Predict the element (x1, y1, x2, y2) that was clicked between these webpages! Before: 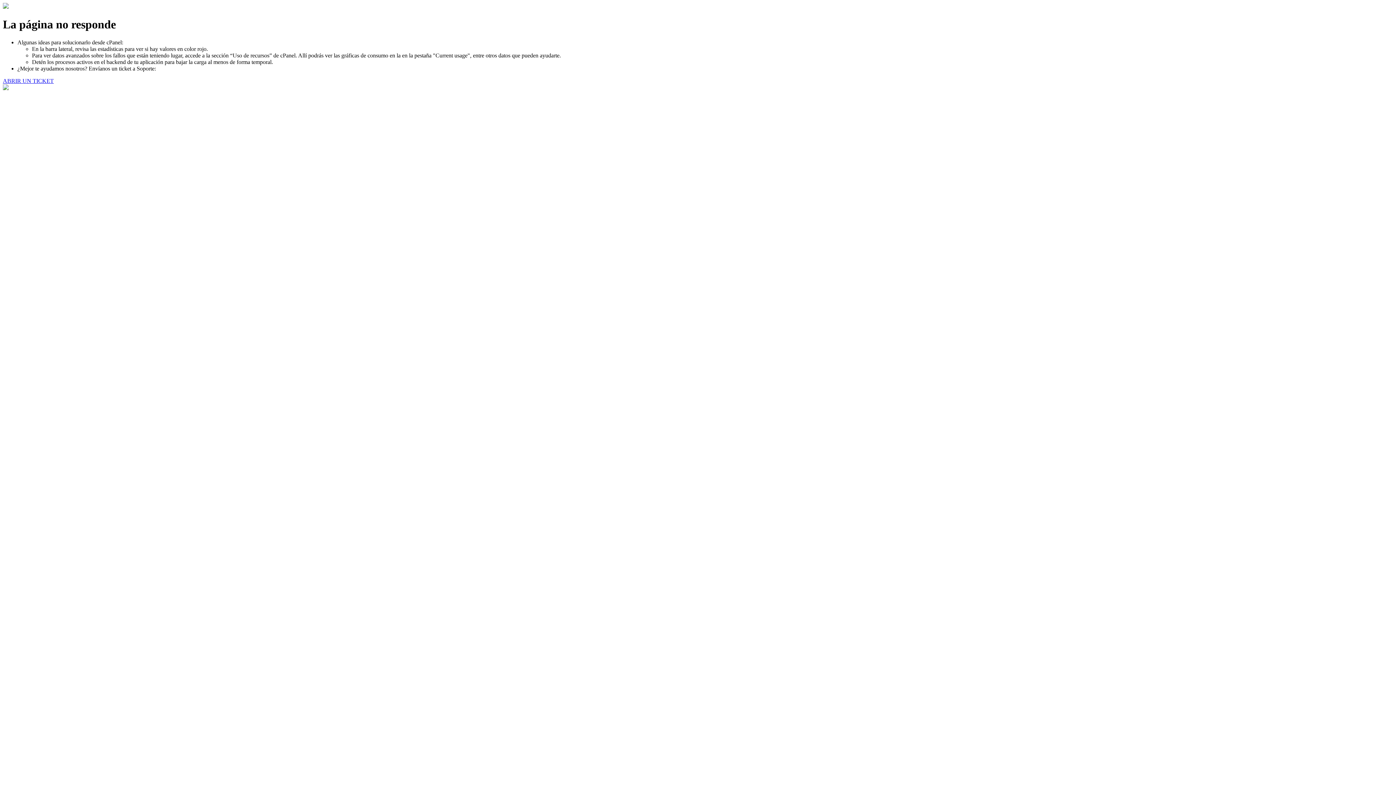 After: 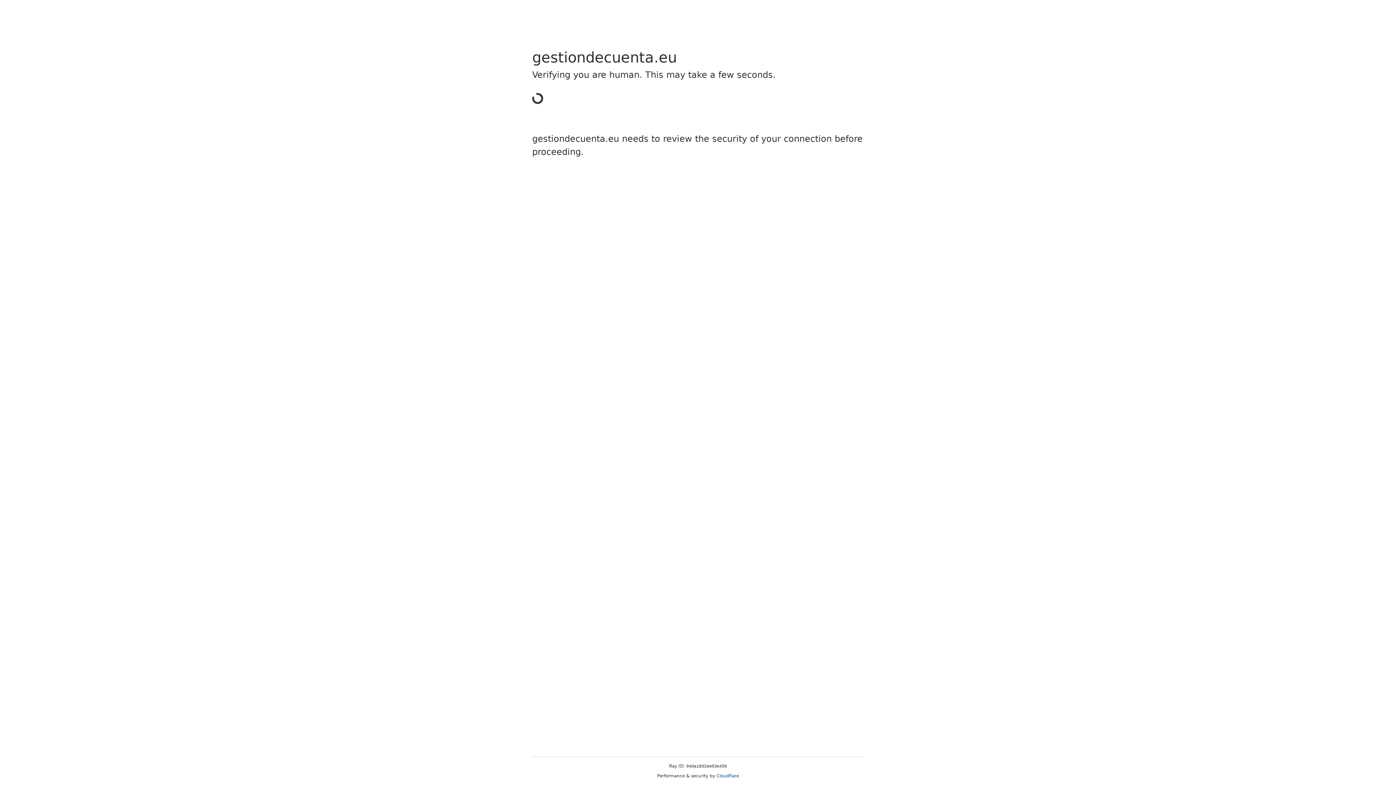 Action: bbox: (2, 77, 53, 83) label: ABRIR UN TICKET